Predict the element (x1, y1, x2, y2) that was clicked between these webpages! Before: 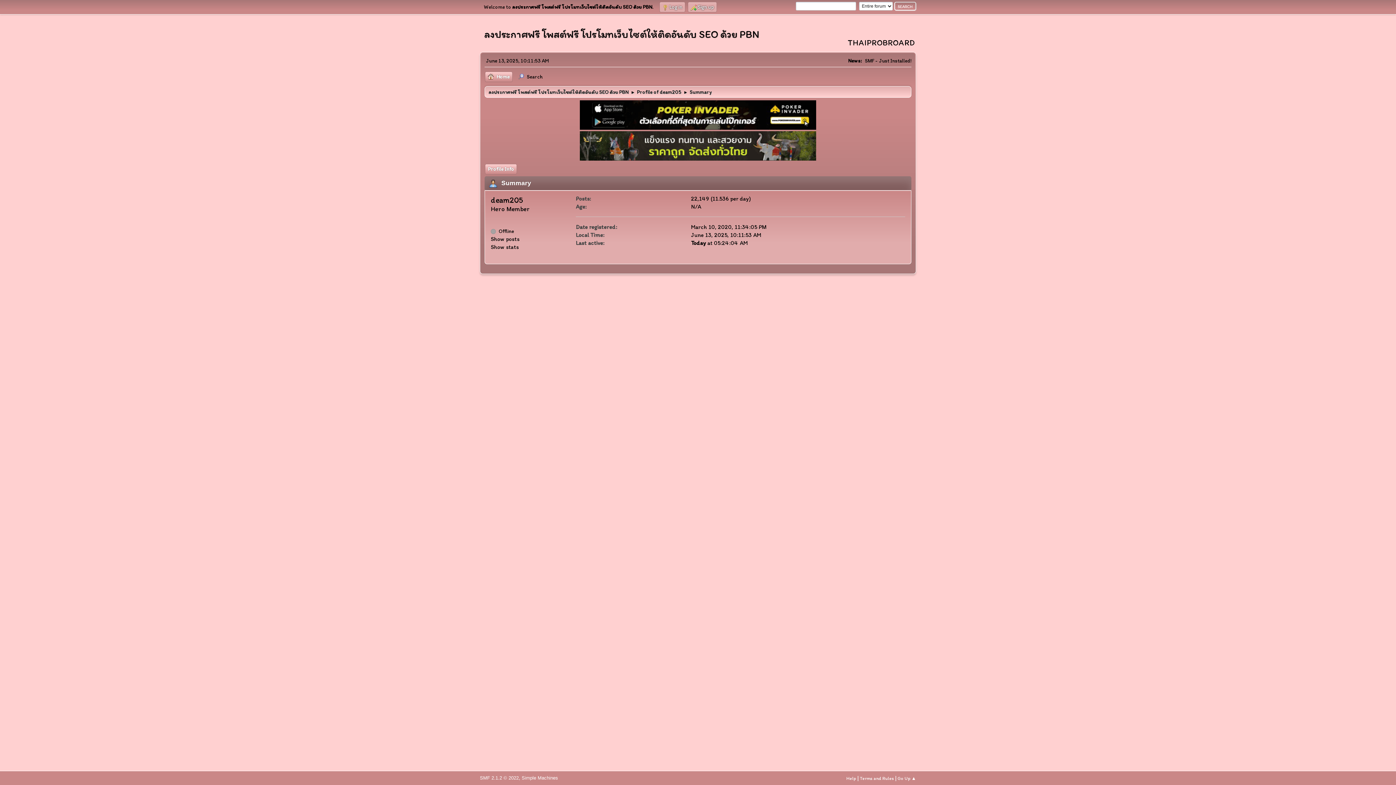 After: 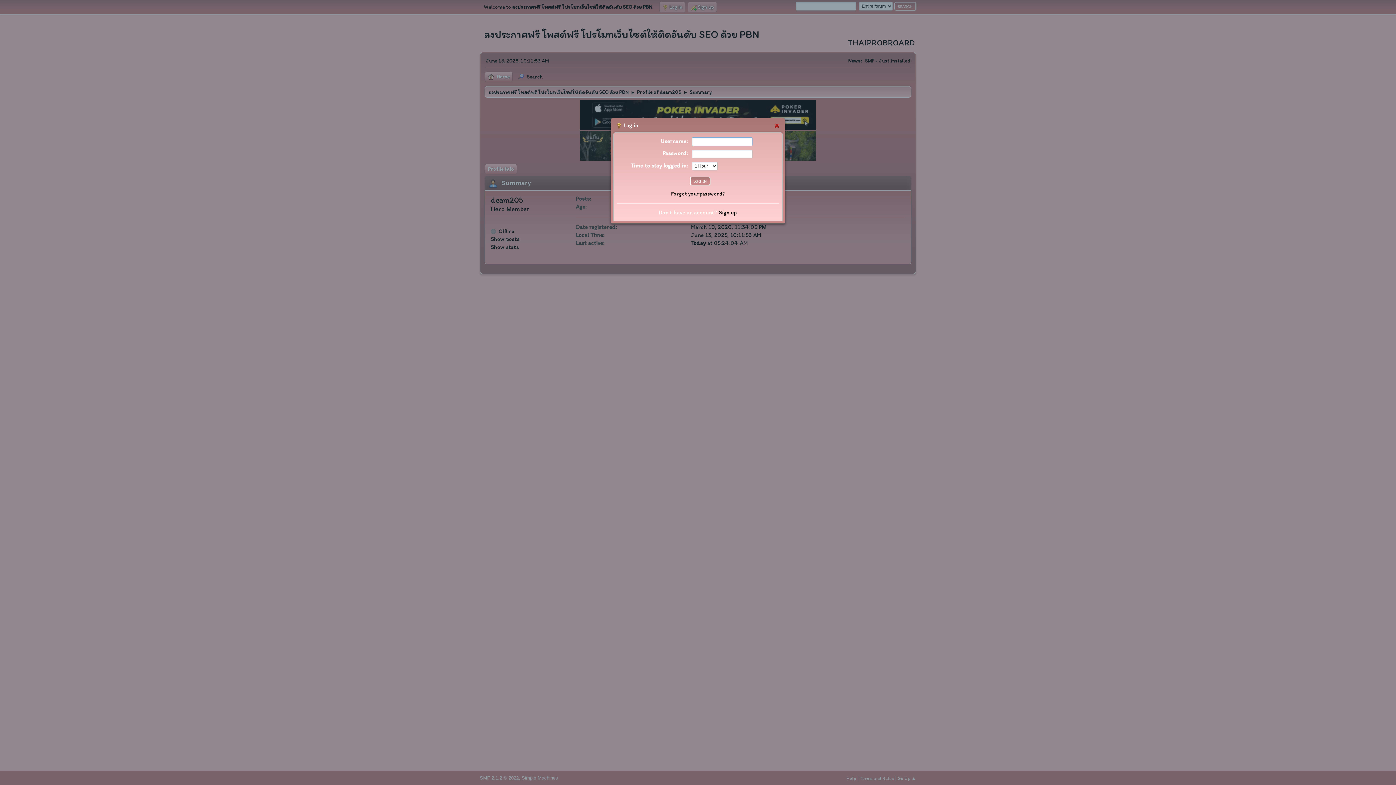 Action: bbox: (659, 1, 685, 12) label:  Log in